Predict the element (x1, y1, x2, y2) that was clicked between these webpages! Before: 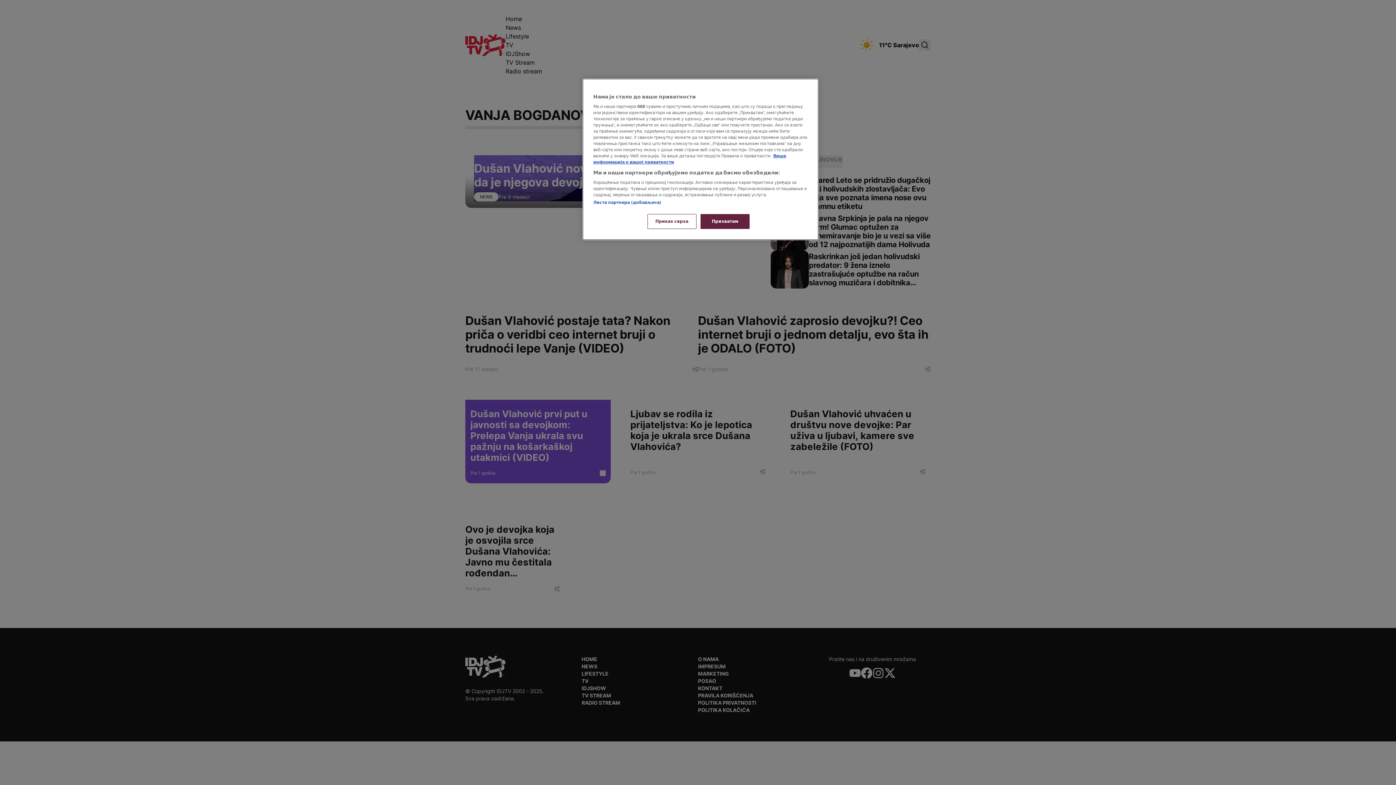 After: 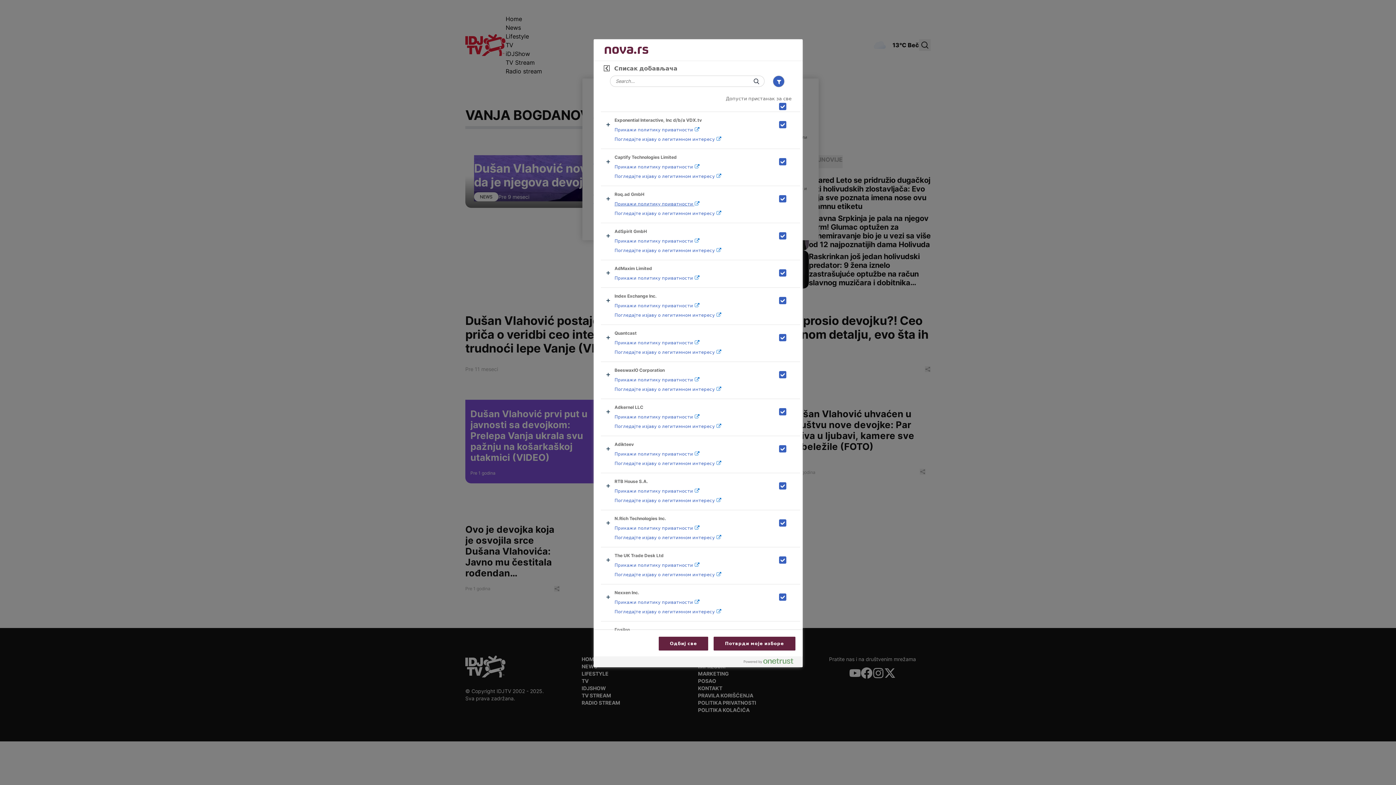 Action: label: Листа партнера (добављача) bbox: (593, 200, 661, 205)